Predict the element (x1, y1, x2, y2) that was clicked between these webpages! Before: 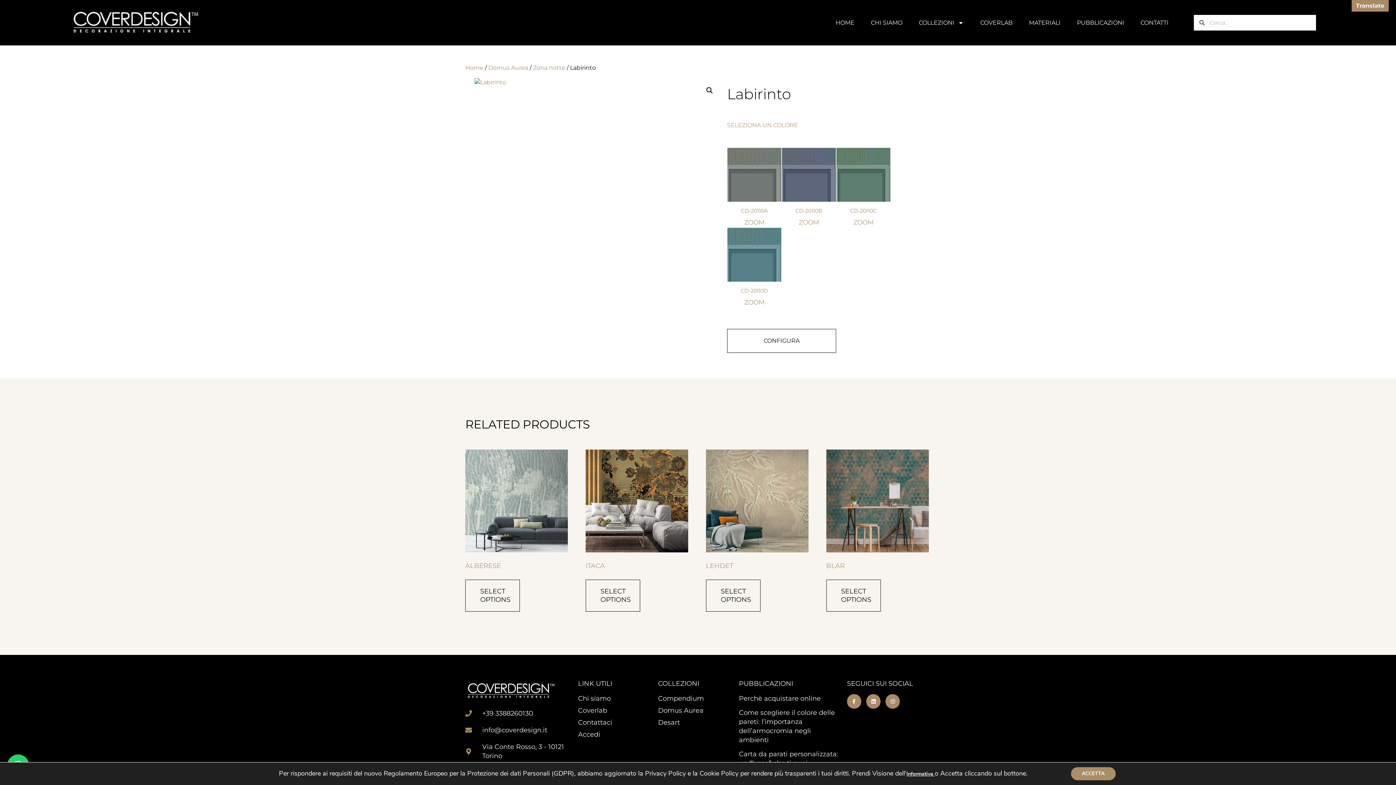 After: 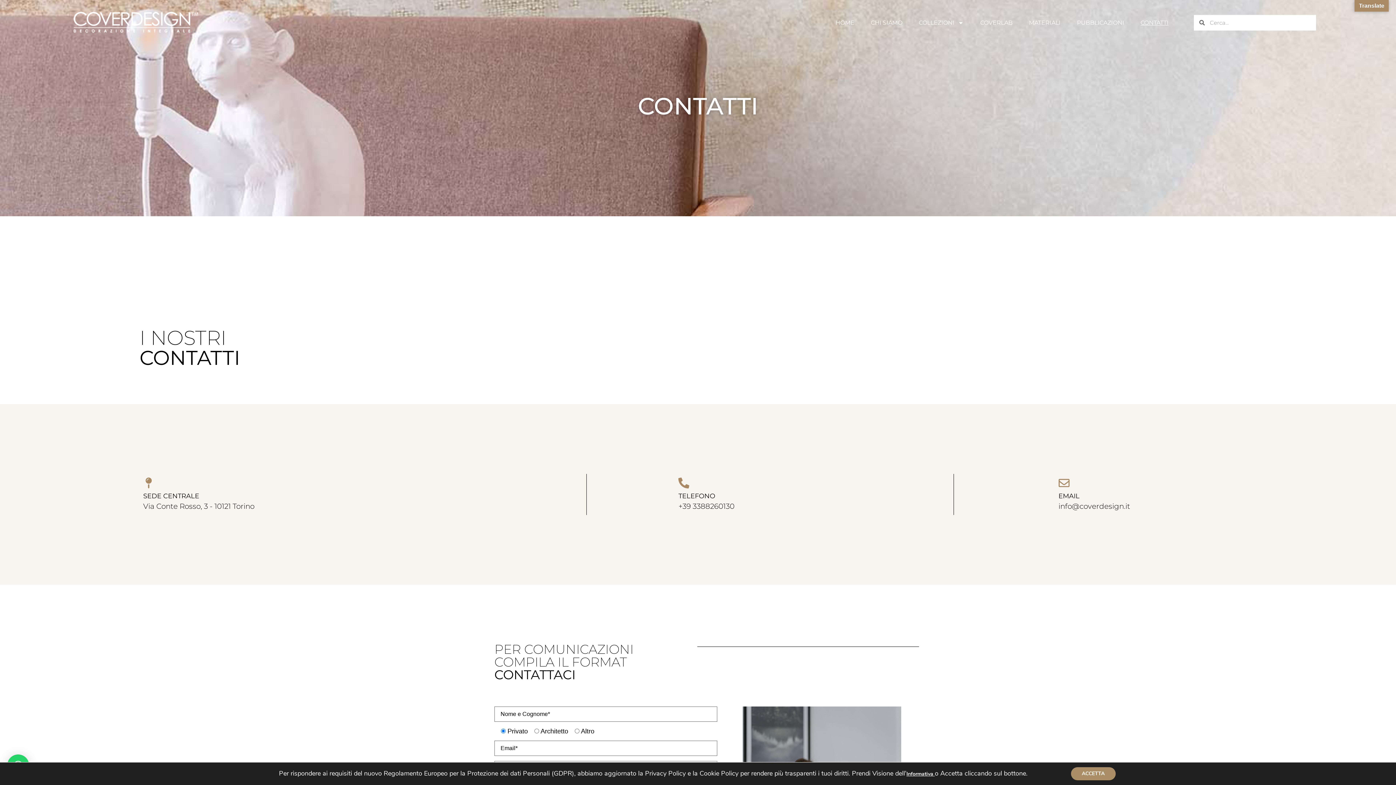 Action: label: CONTATTI bbox: (1133, 15, 1176, 30)